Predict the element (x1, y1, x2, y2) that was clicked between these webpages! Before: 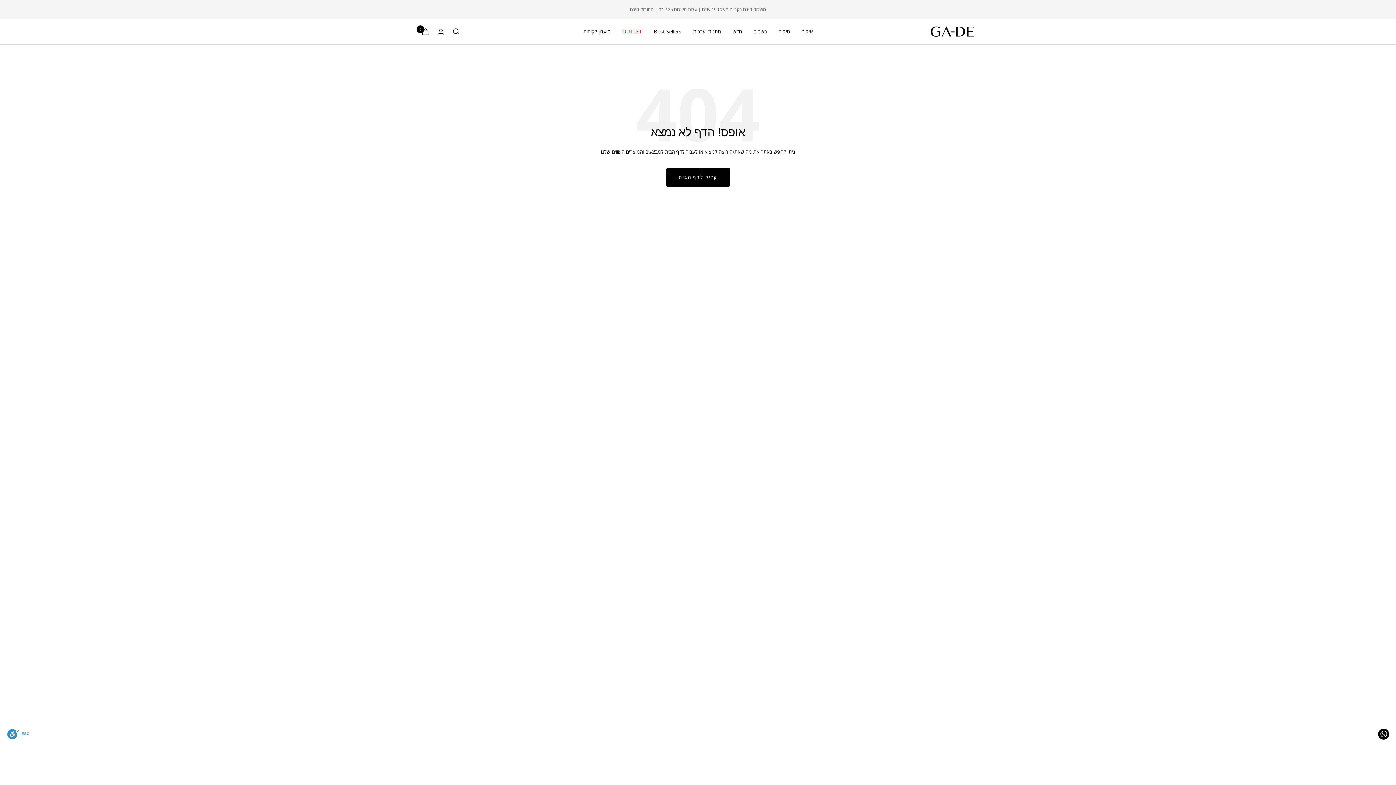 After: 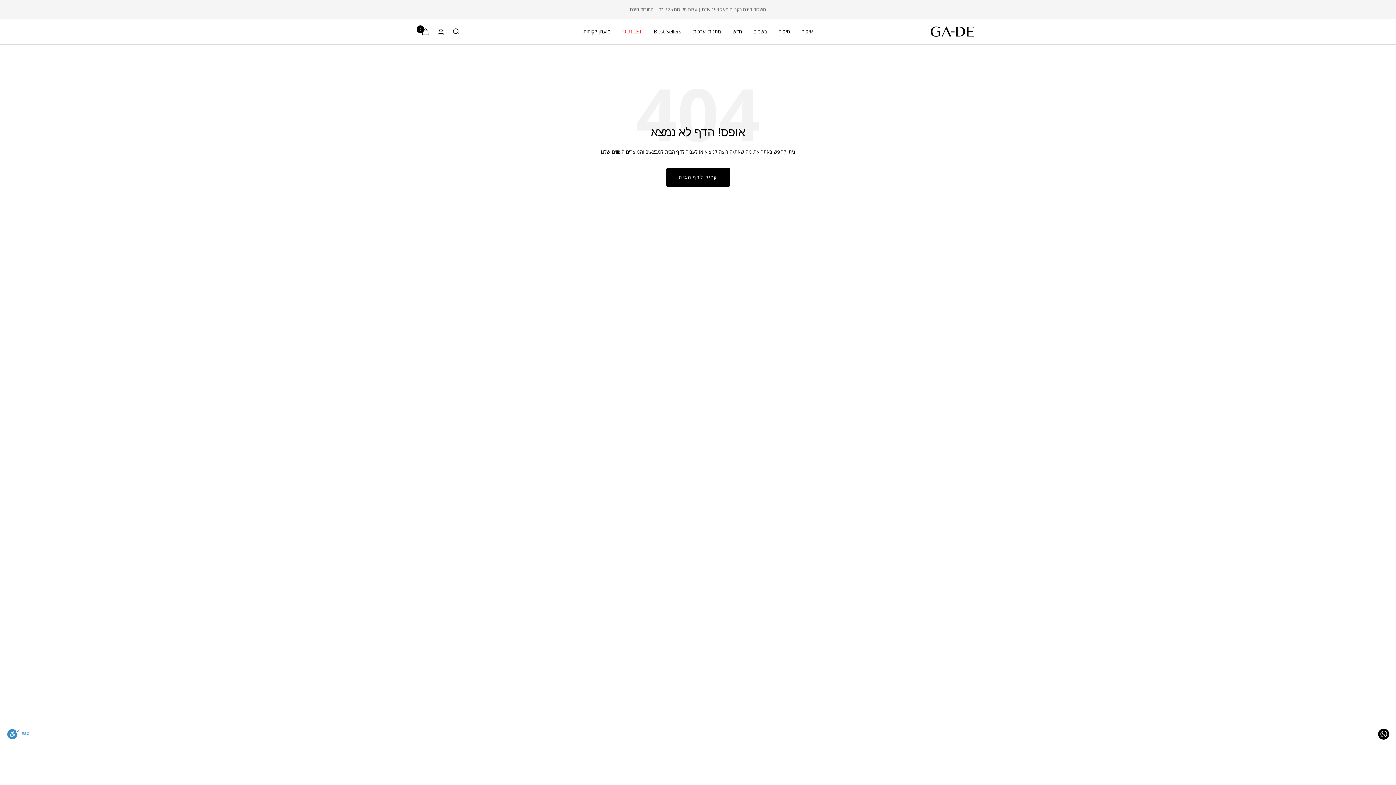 Action: bbox: (1373, 729, 1394, 742)